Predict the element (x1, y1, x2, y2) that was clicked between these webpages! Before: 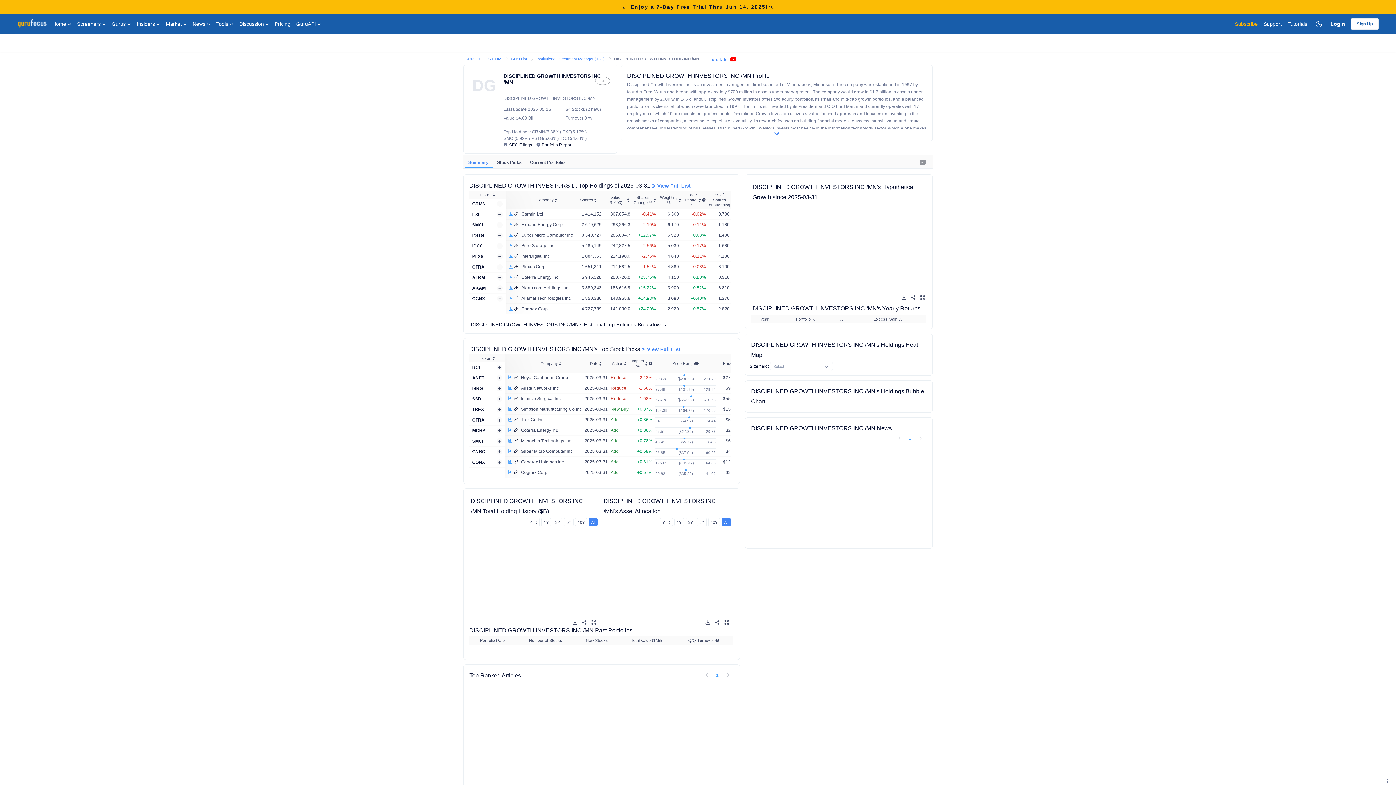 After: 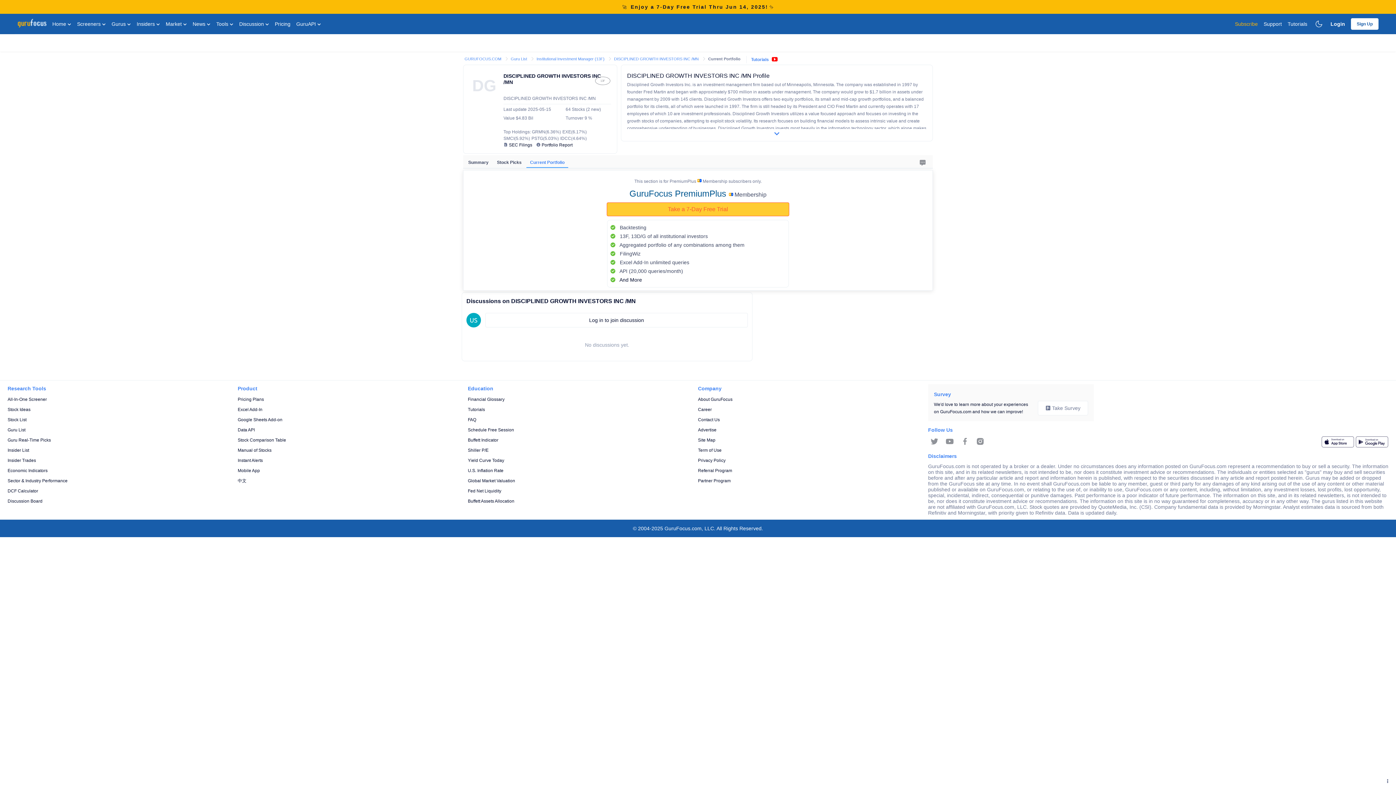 Action: bbox: (652, 182, 690, 188) label:  View Full List